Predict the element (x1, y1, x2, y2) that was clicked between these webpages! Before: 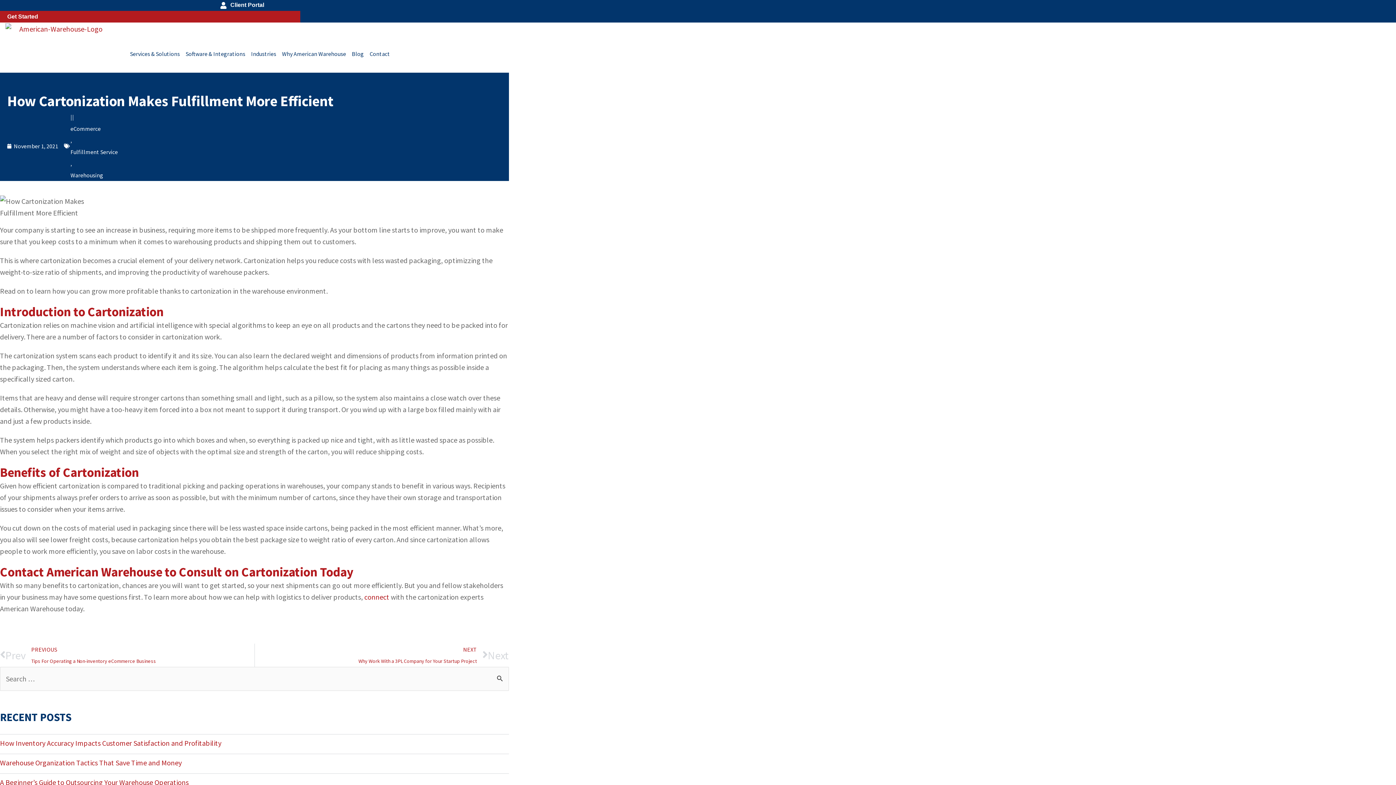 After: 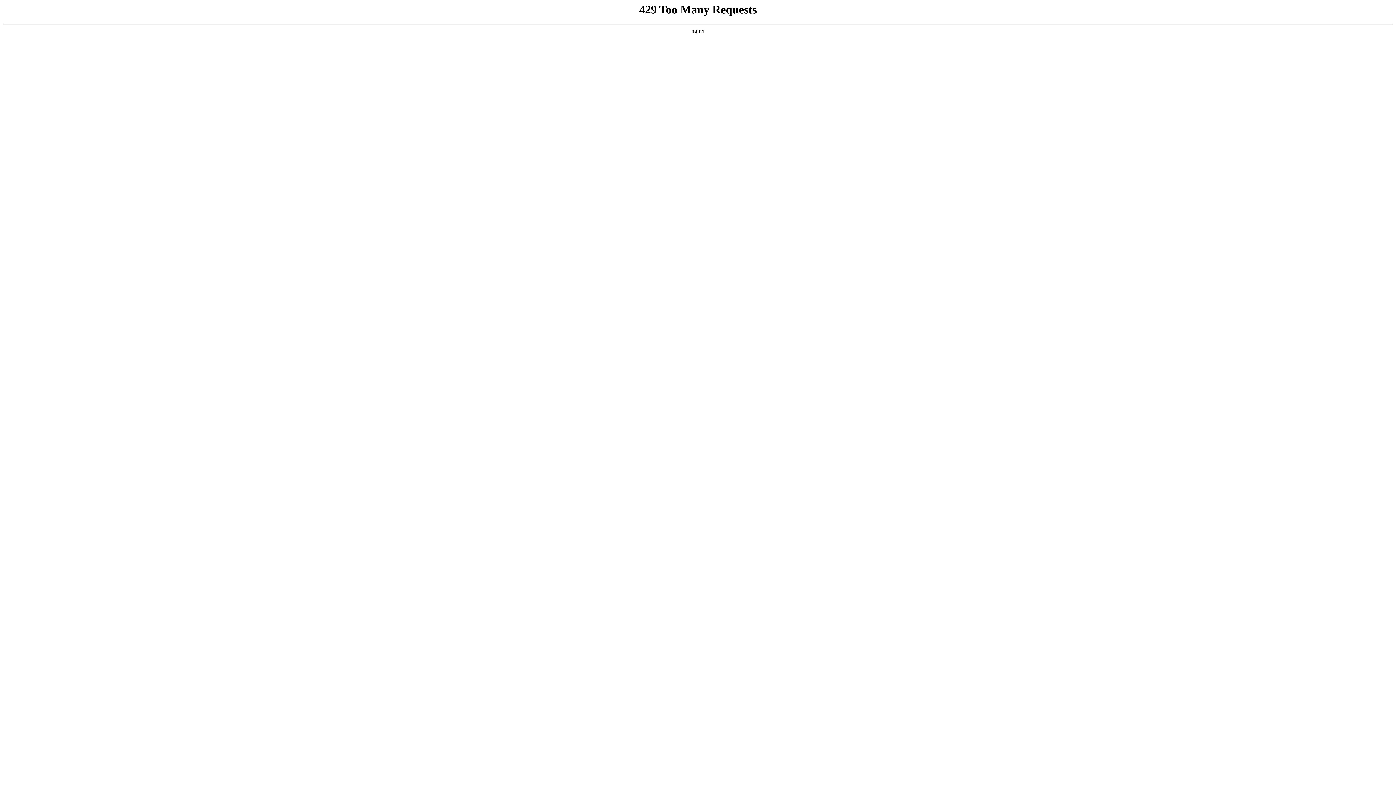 Action: label: Industries bbox: (248, 34, 279, 72)